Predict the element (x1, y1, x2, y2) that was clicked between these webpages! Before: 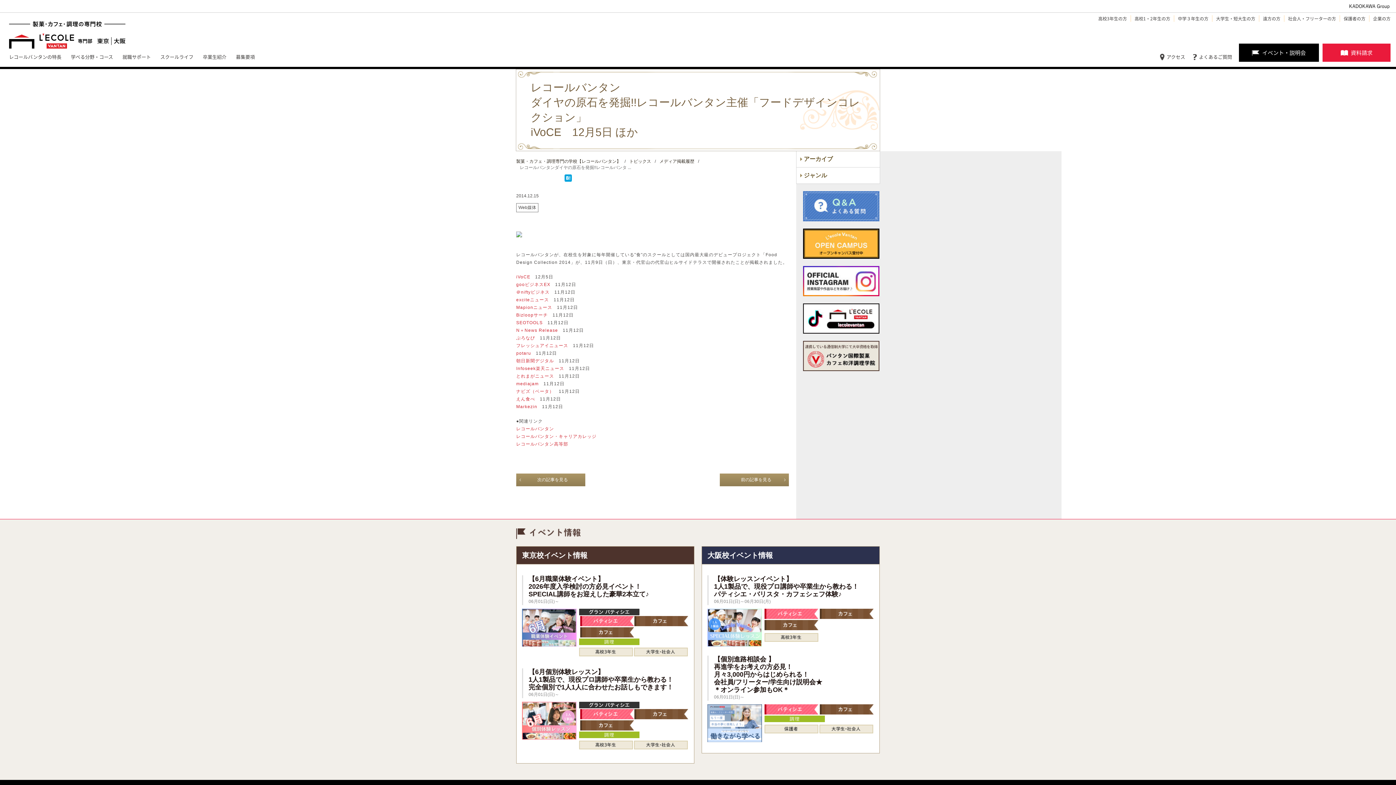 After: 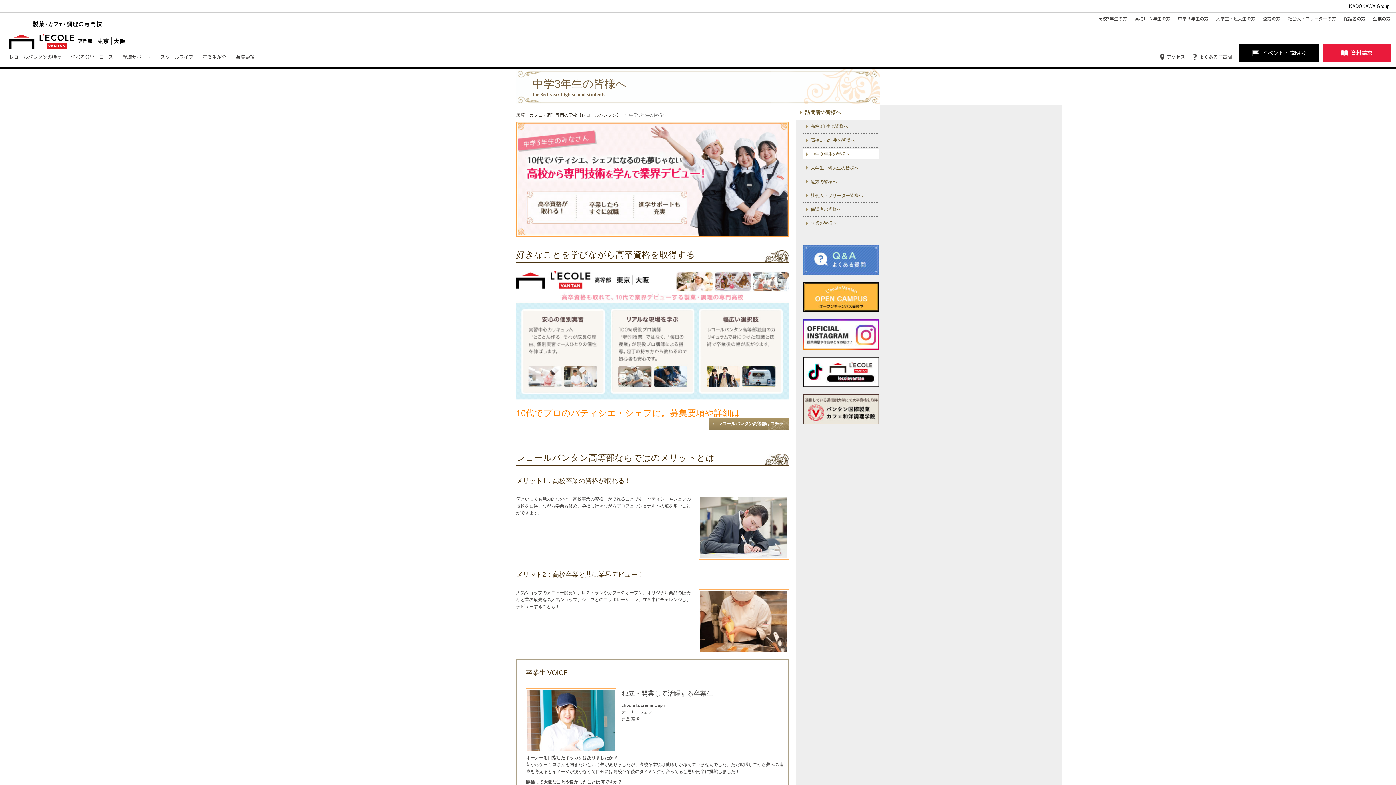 Action: label: 中学３年生の方 bbox: (1178, 15, 1208, 21)